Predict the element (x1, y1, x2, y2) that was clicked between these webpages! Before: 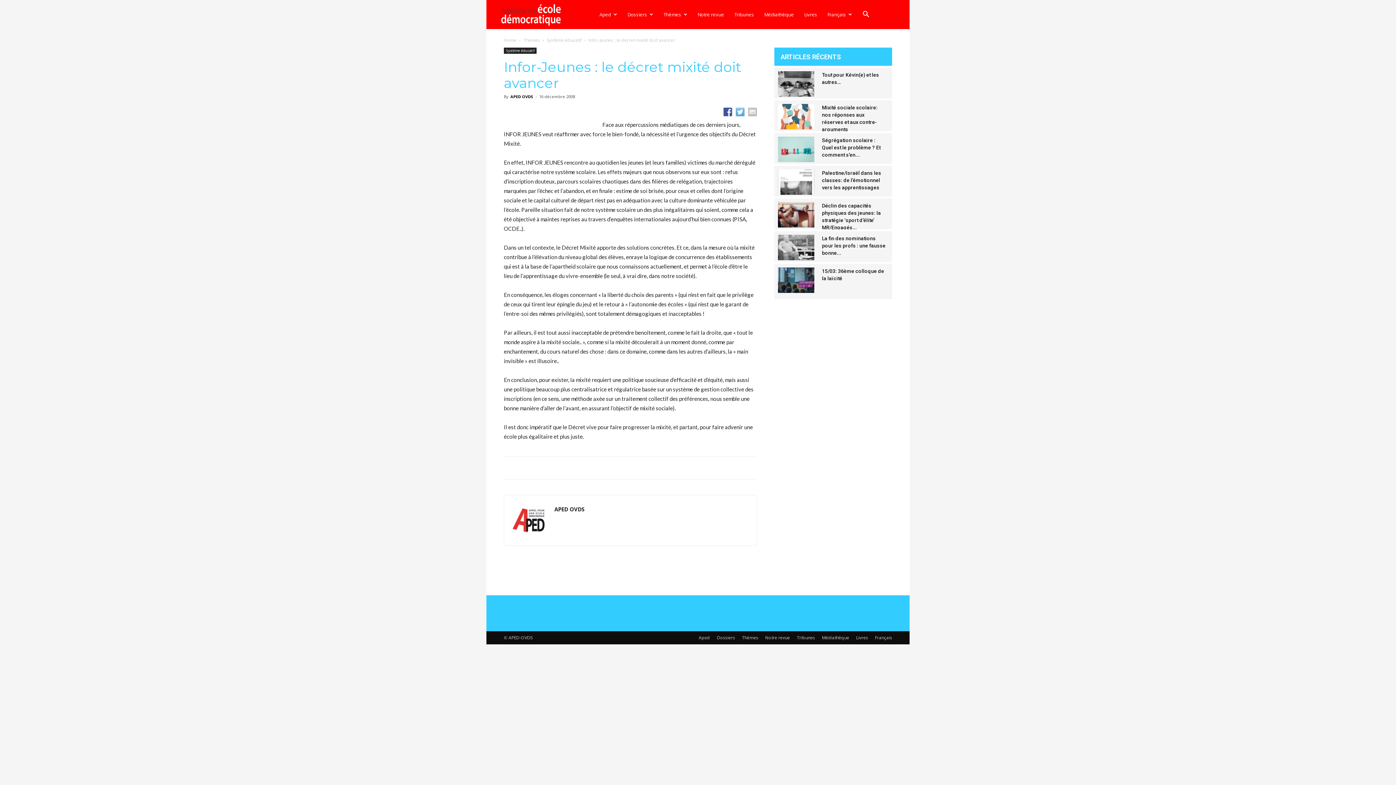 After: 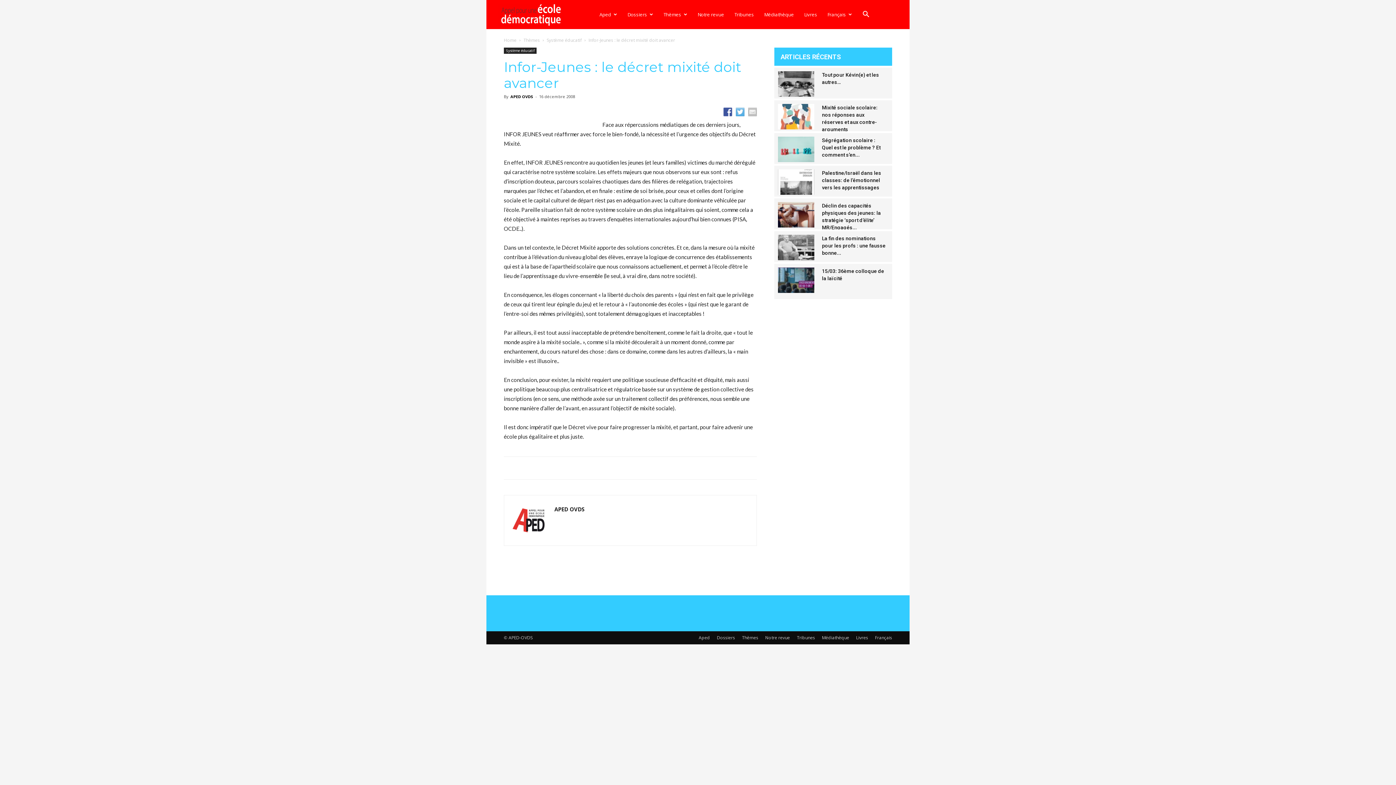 Action: label: Français bbox: (875, 634, 892, 641)